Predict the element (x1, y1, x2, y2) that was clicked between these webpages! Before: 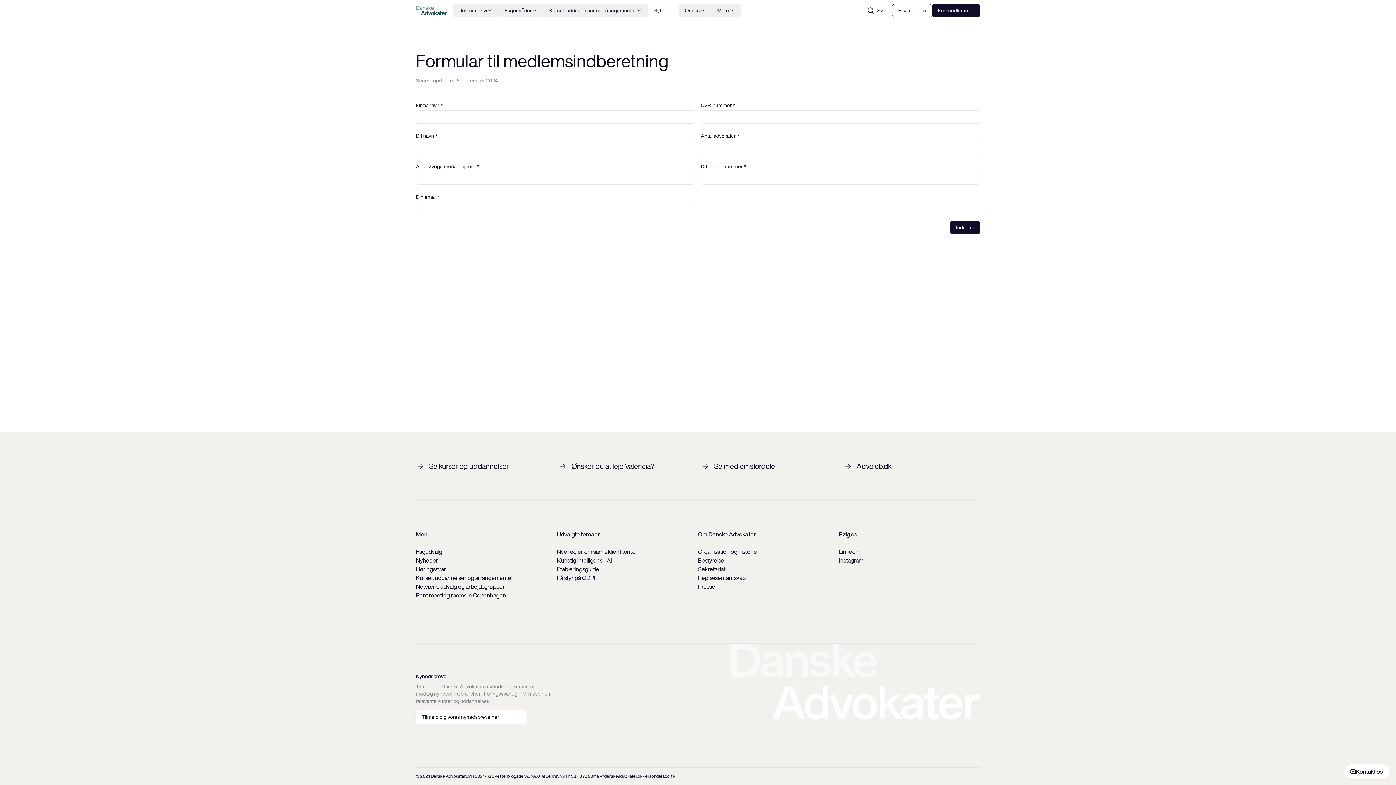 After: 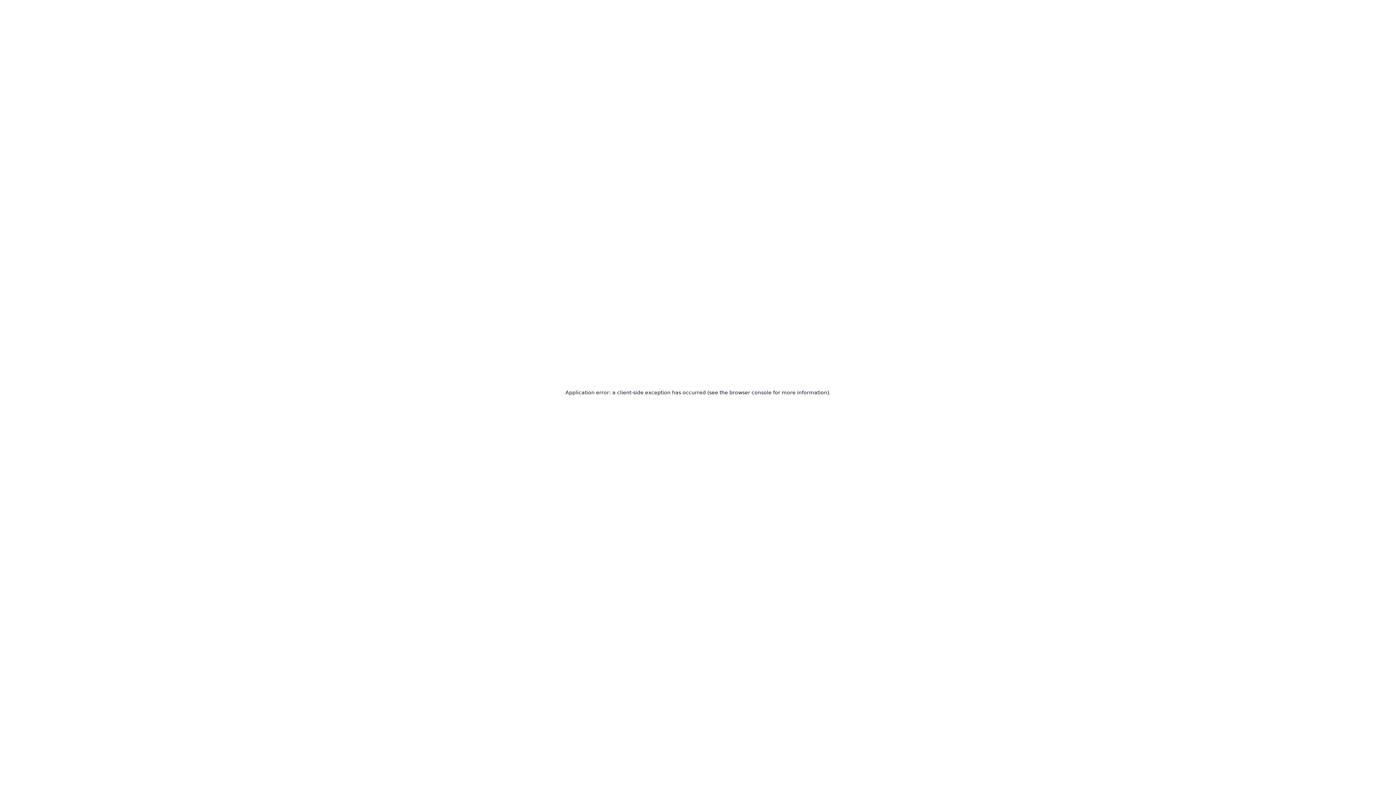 Action: bbox: (642, 773, 675, 779) label: Persondatapolitik